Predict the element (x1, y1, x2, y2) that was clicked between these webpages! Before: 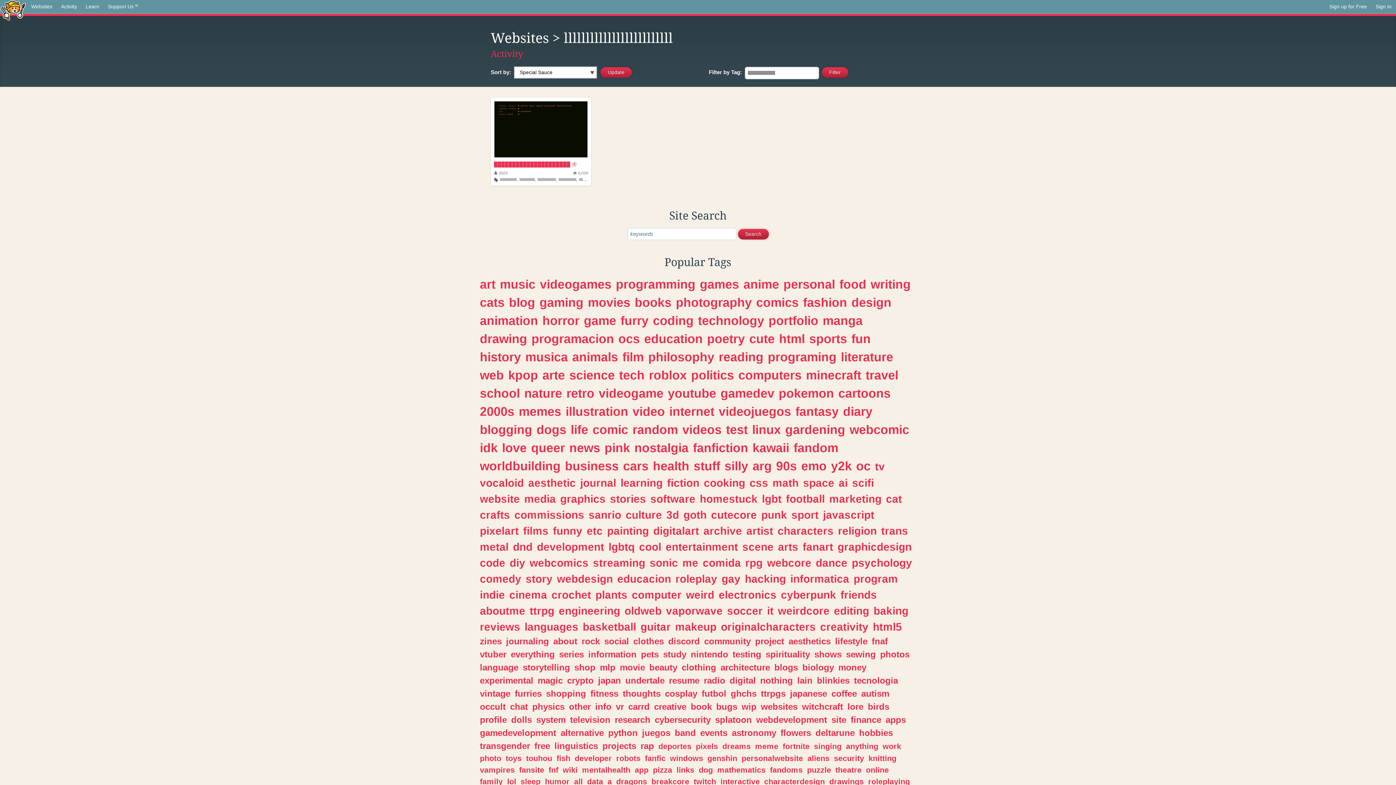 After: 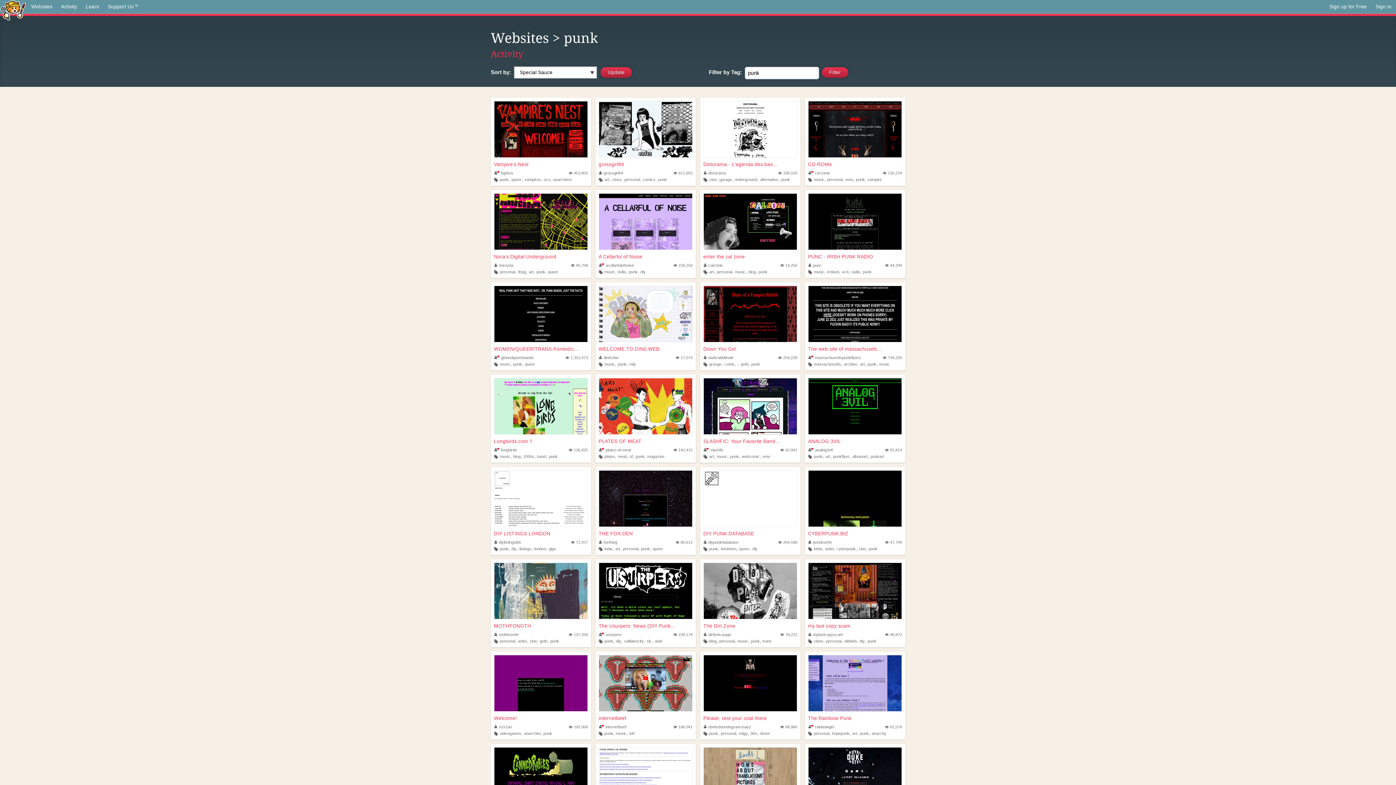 Action: bbox: (761, 508, 787, 520) label: punk